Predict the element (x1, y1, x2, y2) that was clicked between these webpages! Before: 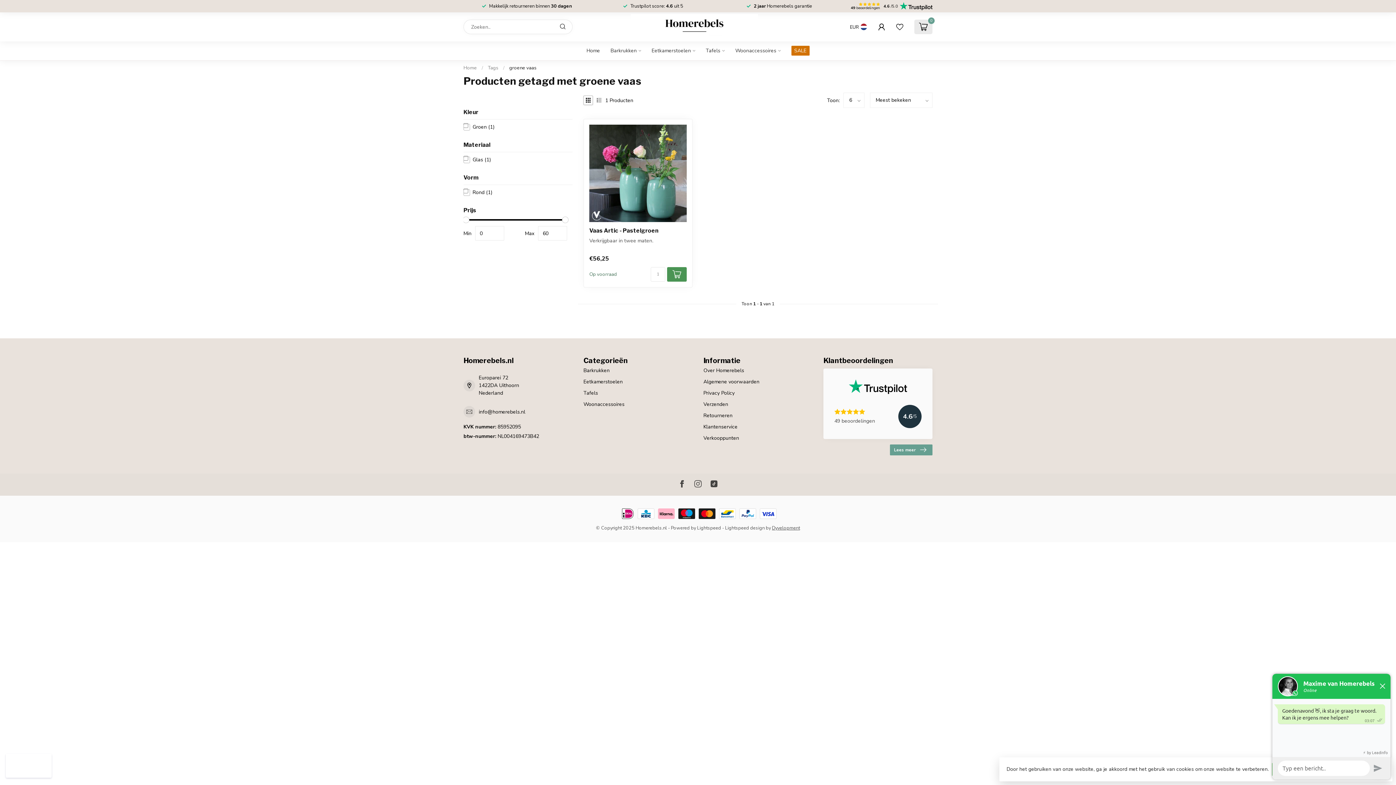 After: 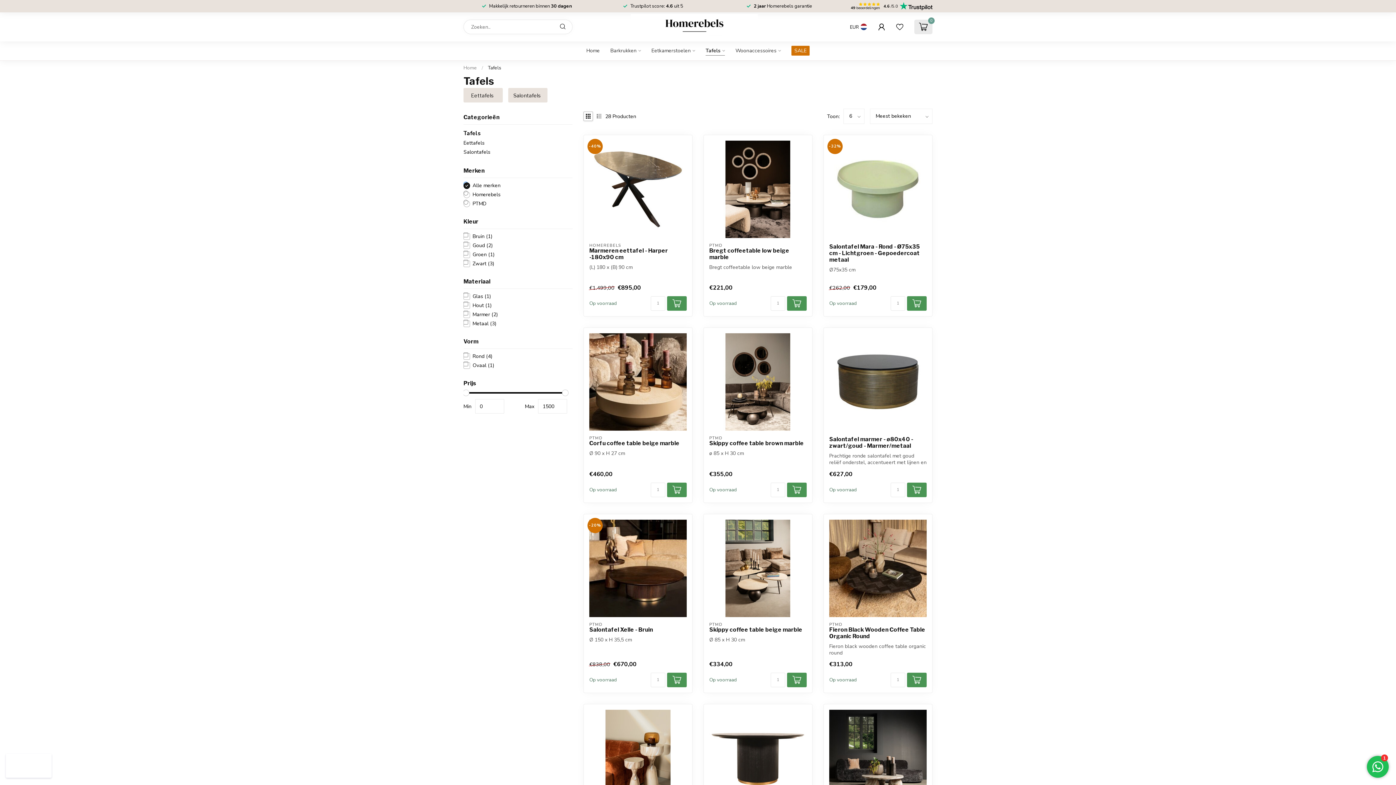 Action: bbox: (583, 387, 692, 399) label: Tafels